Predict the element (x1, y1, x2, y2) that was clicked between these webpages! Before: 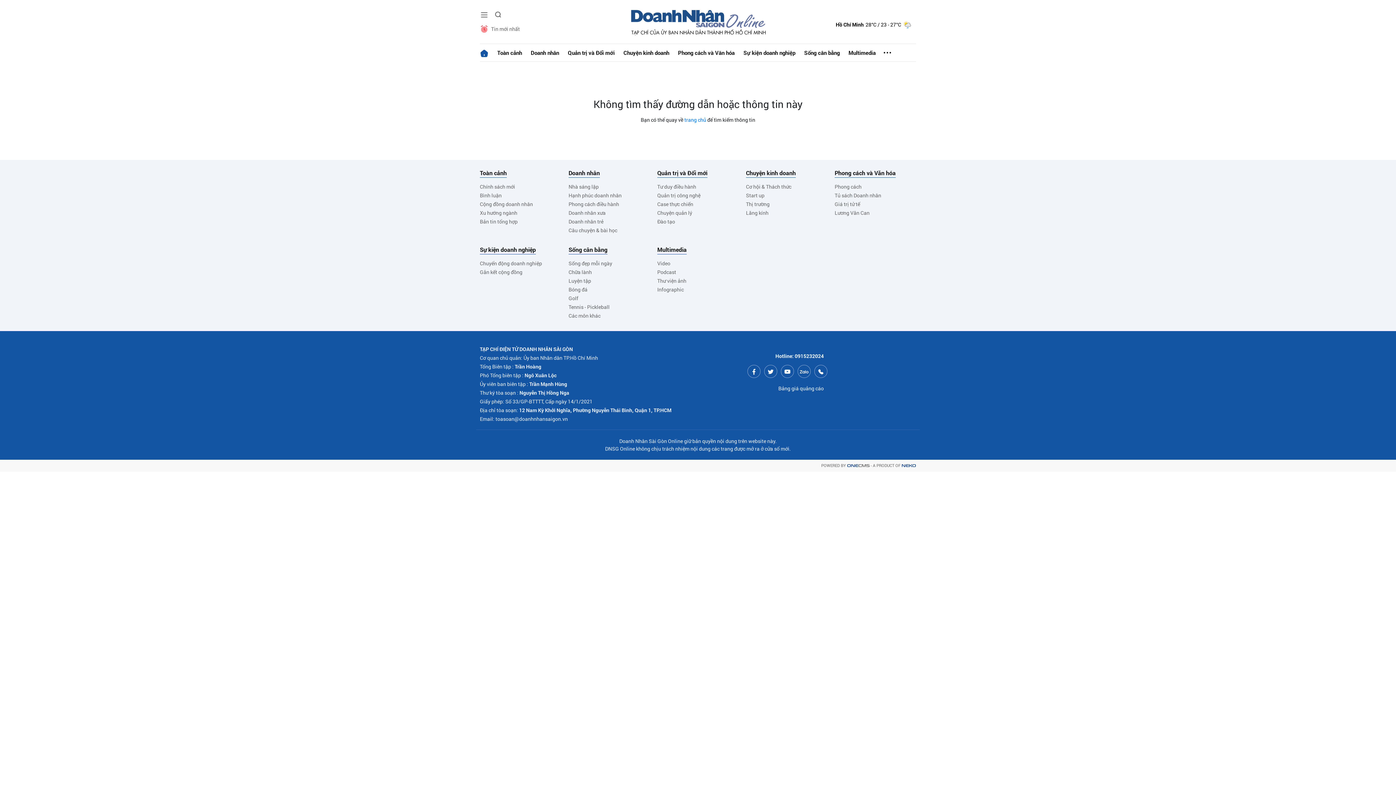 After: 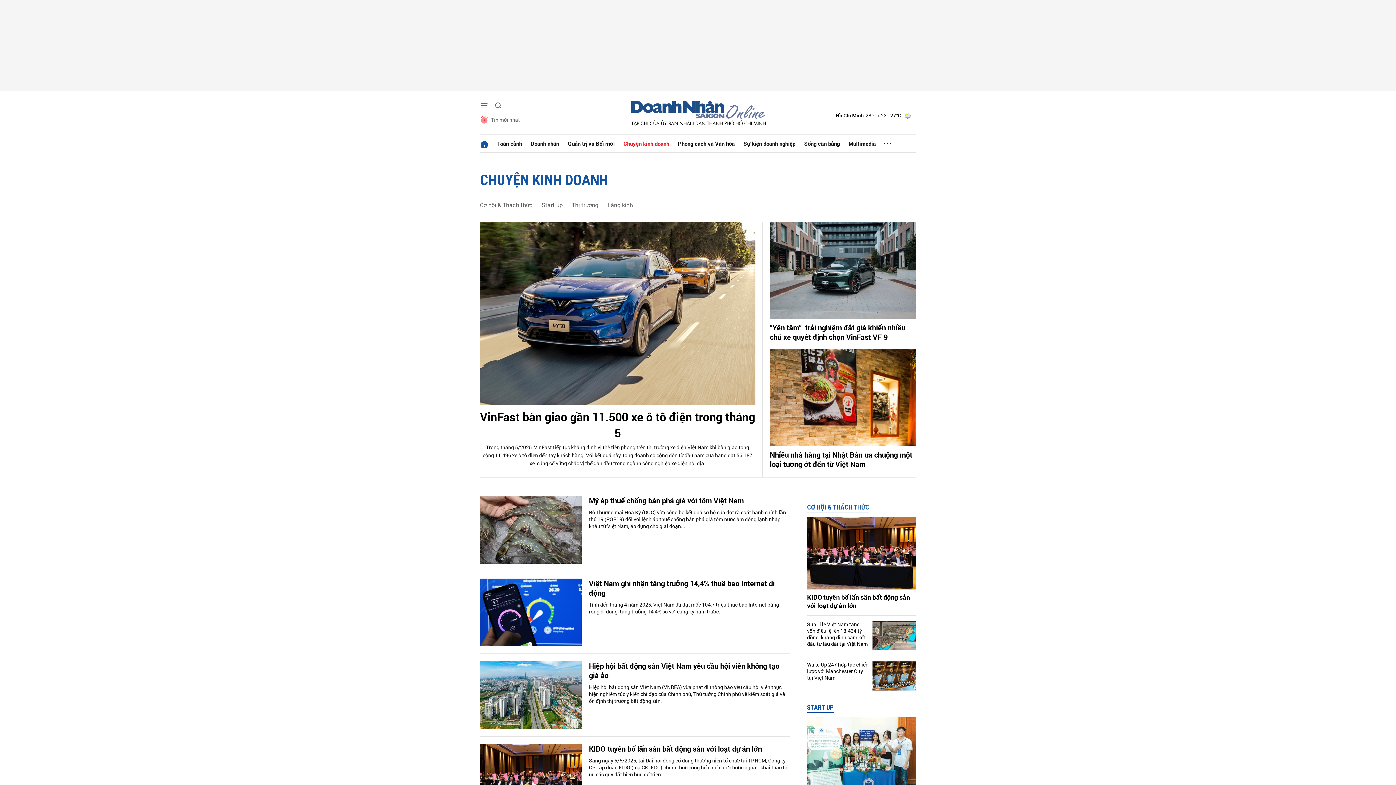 Action: label: Chuyện kinh doanh bbox: (746, 169, 796, 177)